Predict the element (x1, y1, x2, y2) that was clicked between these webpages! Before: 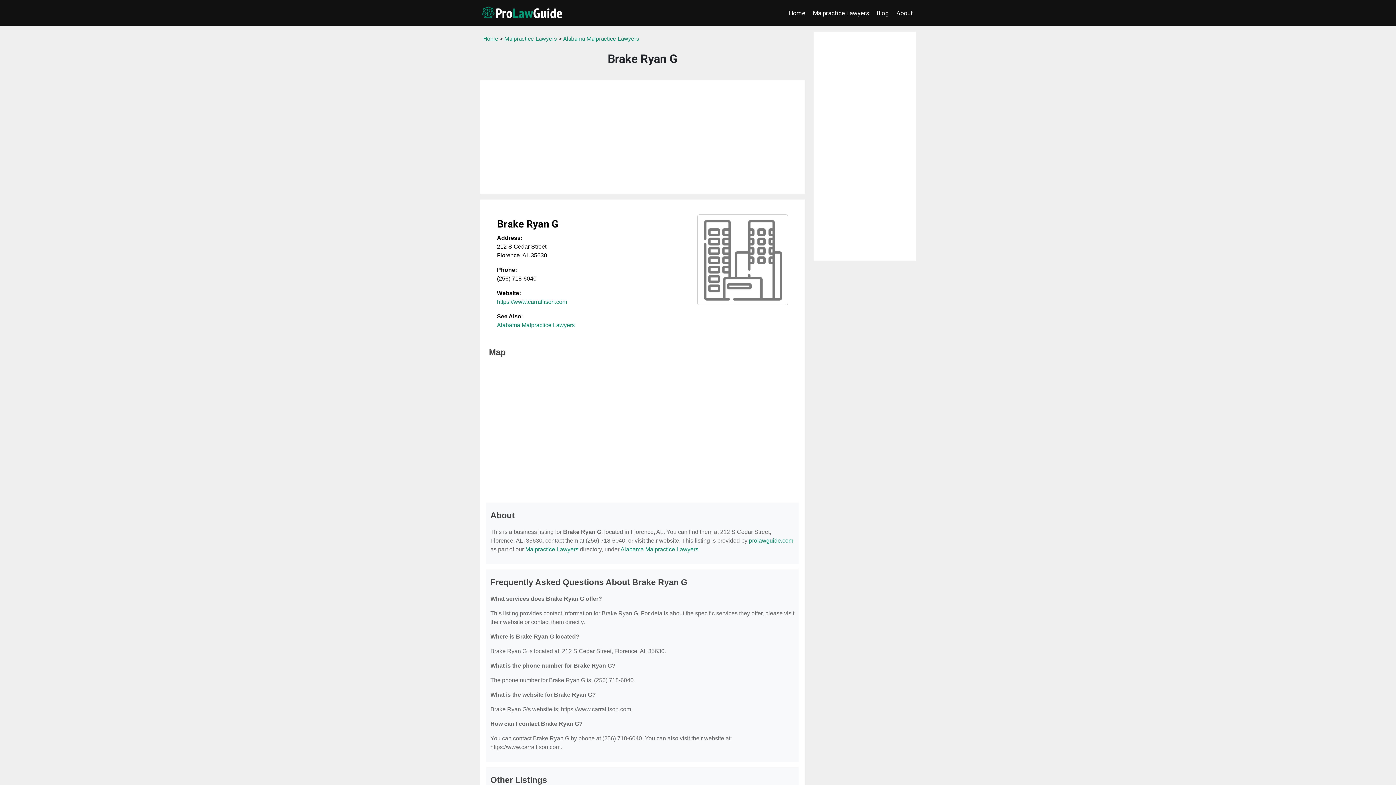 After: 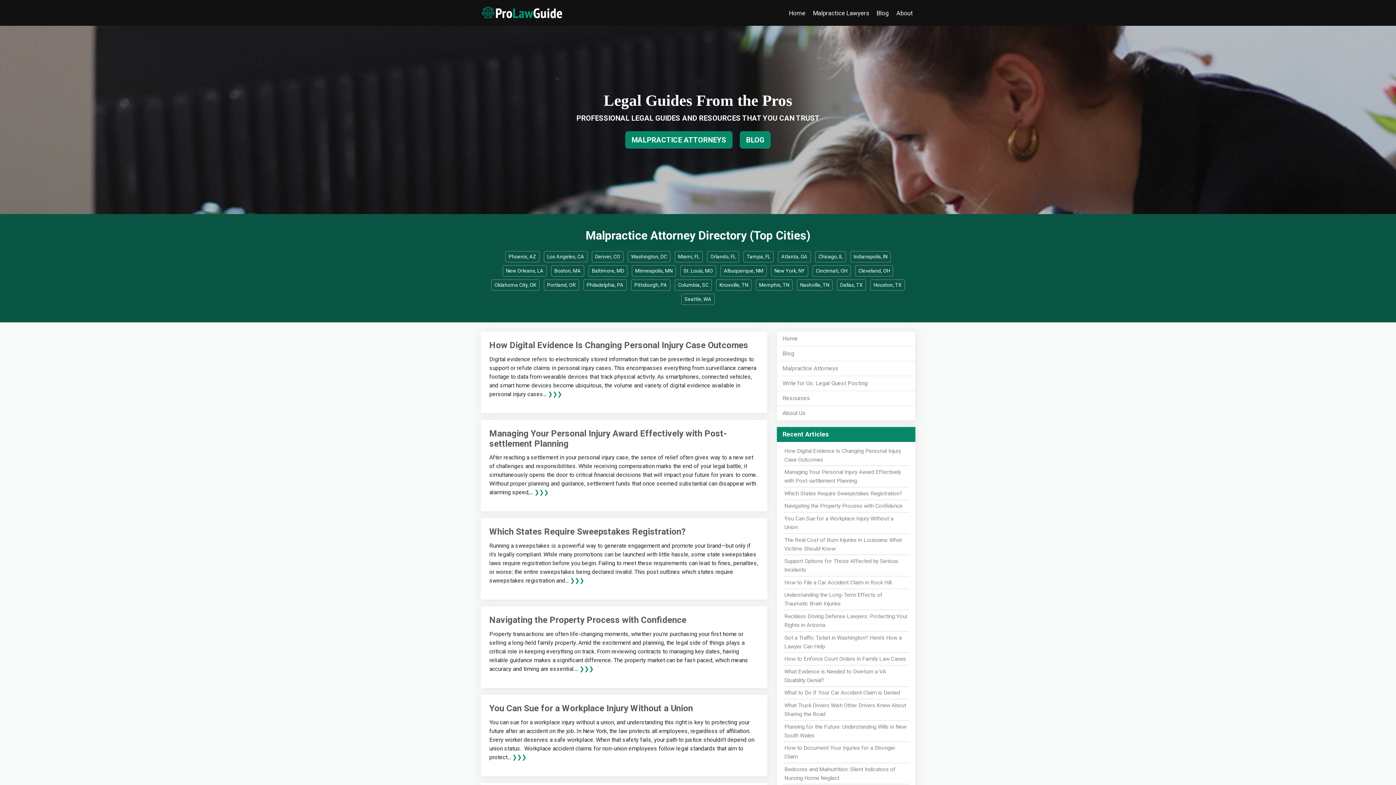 Action: label: prolawguide.com bbox: (749, 537, 793, 544)